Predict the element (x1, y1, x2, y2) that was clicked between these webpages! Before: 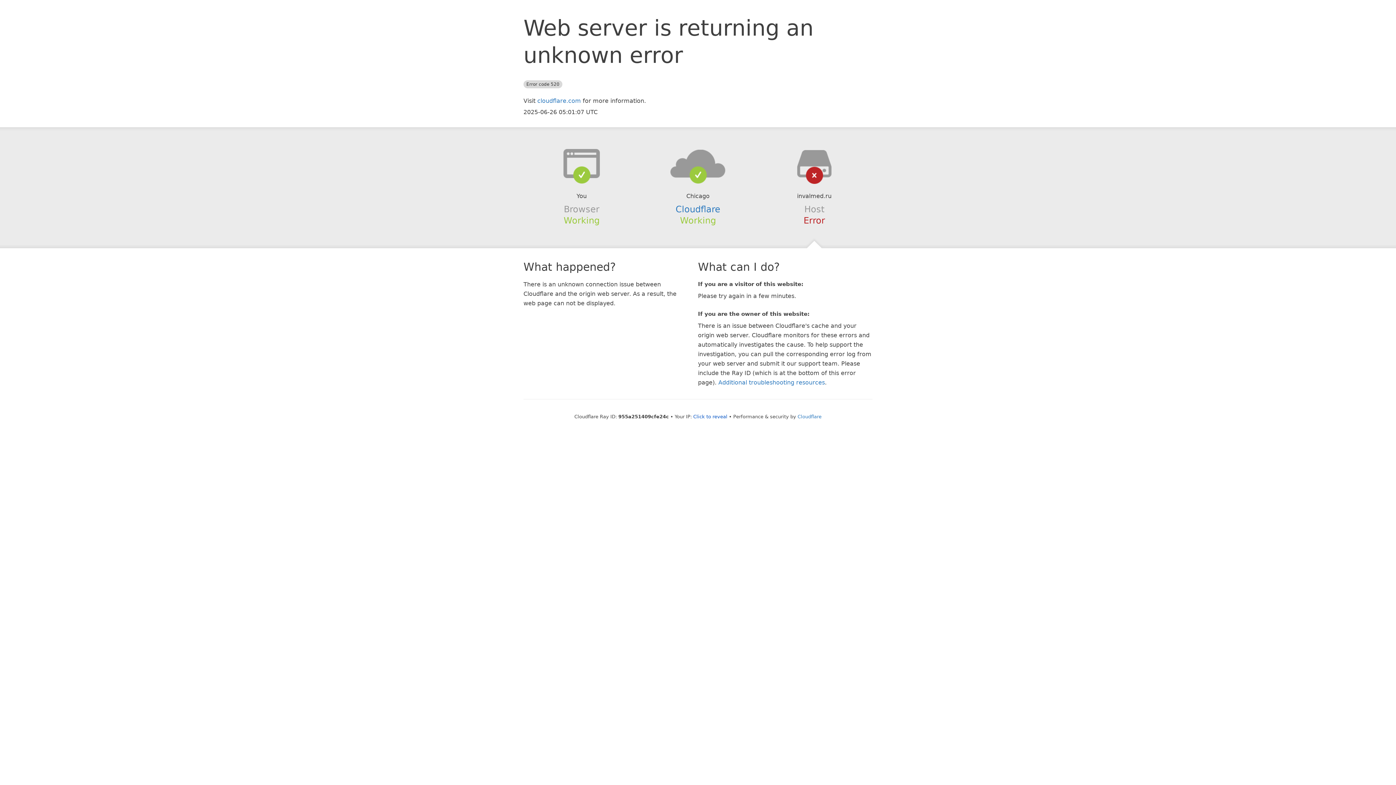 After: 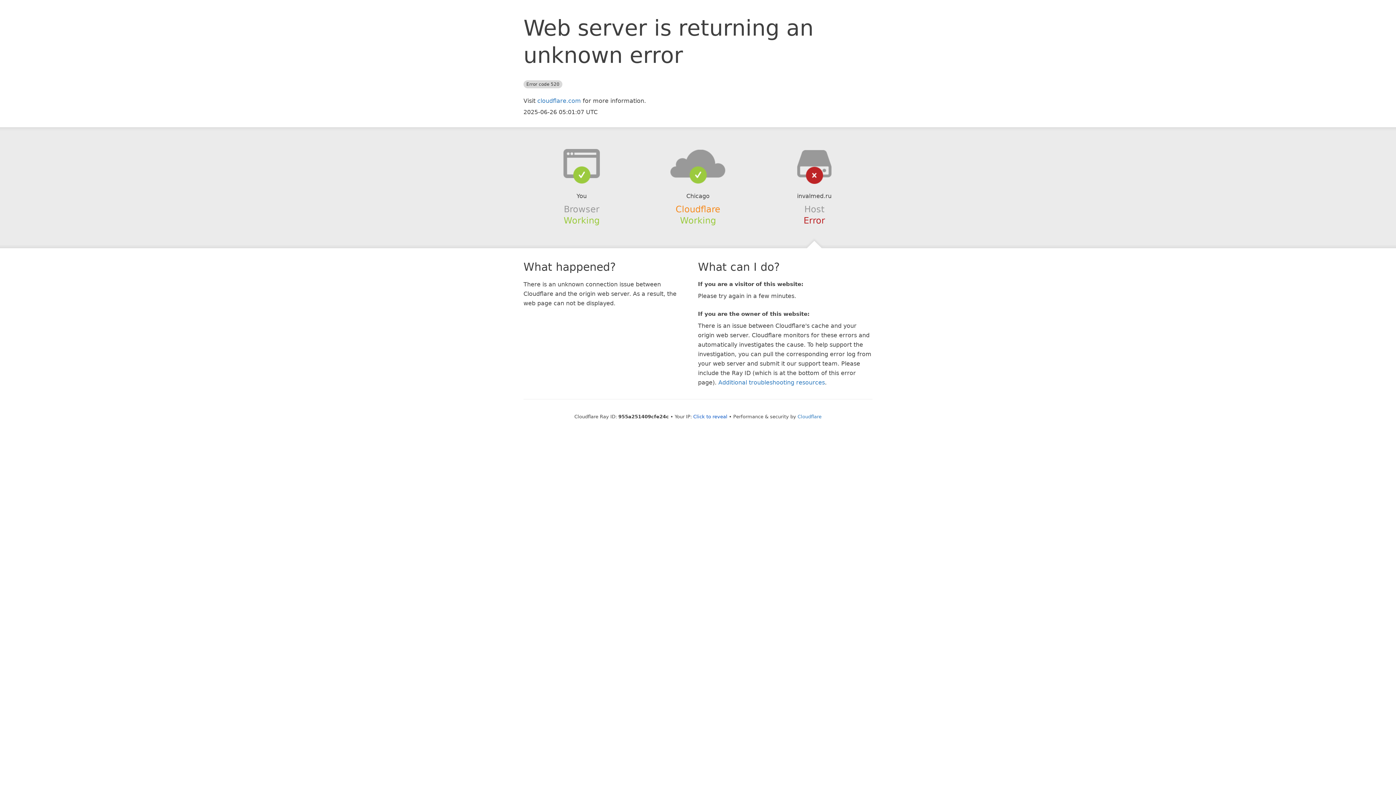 Action: label: Cloudflare bbox: (675, 204, 720, 214)